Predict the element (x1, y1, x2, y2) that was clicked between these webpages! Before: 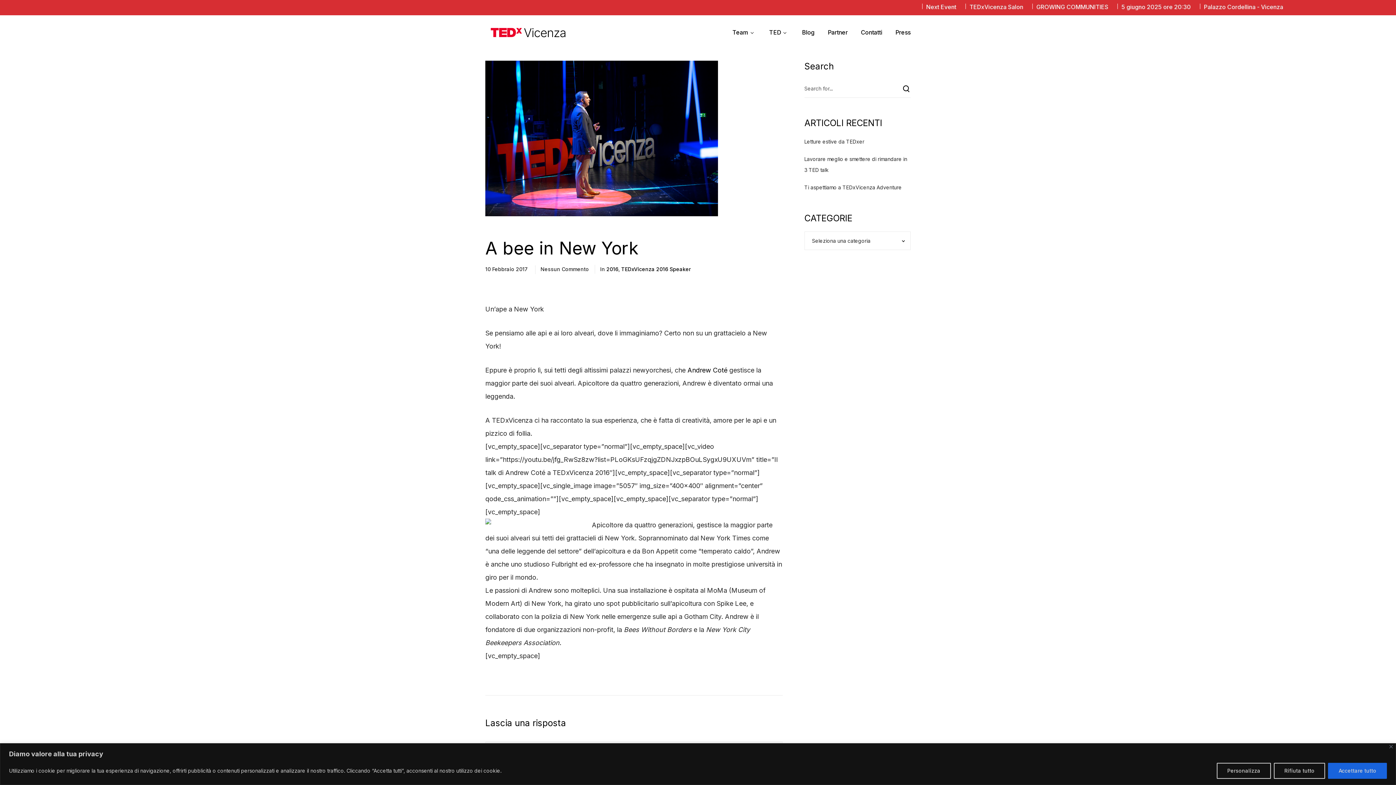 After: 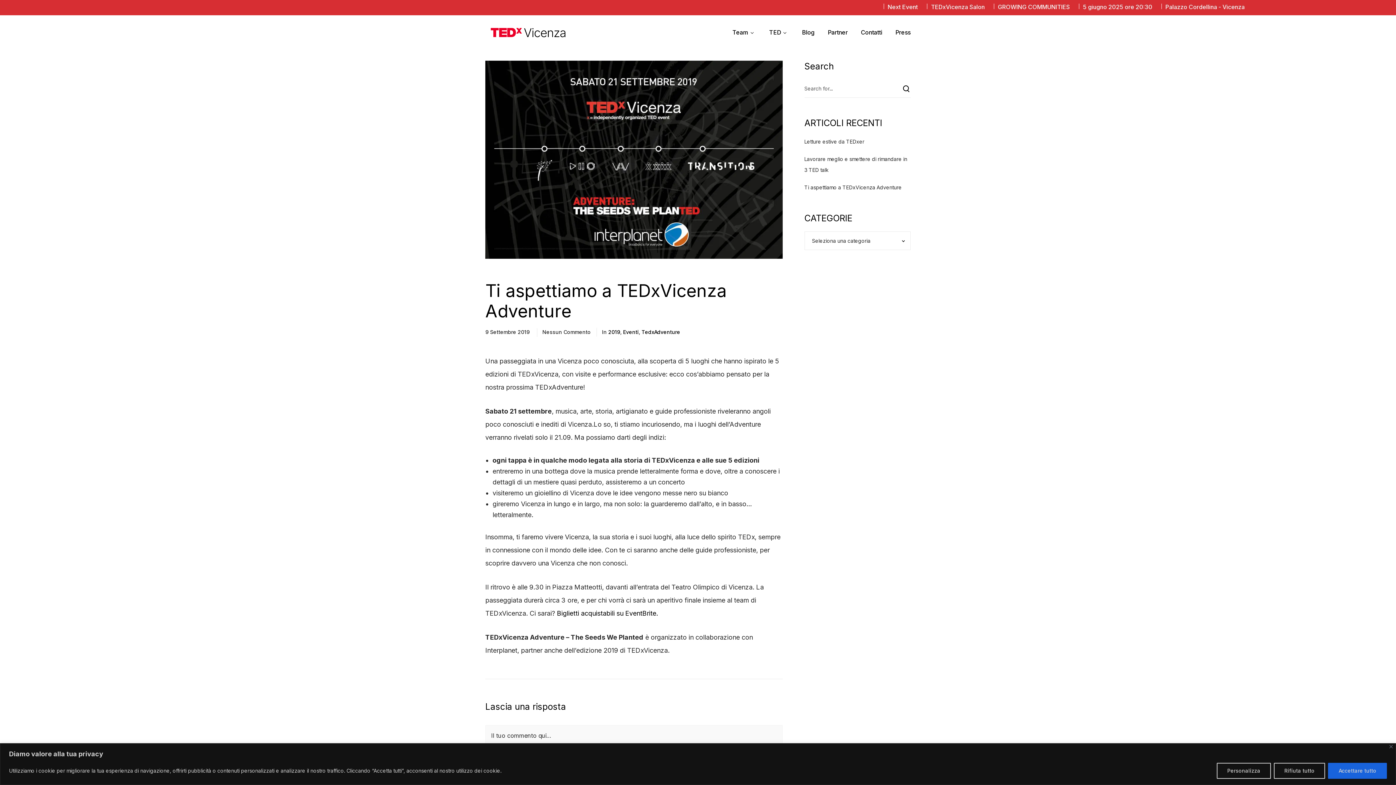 Action: label: Ti aspettiamo a TEDxVicenza Adventure bbox: (804, 184, 902, 190)